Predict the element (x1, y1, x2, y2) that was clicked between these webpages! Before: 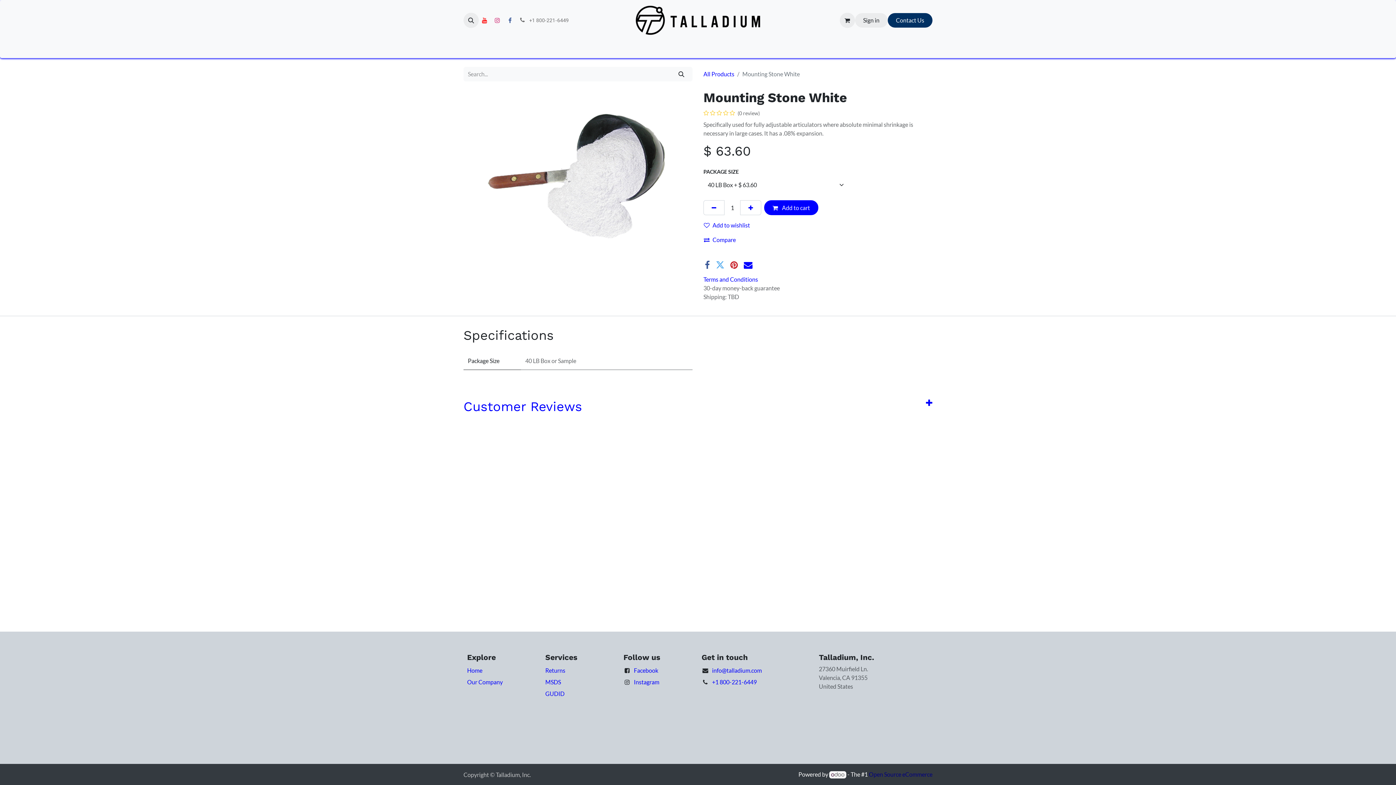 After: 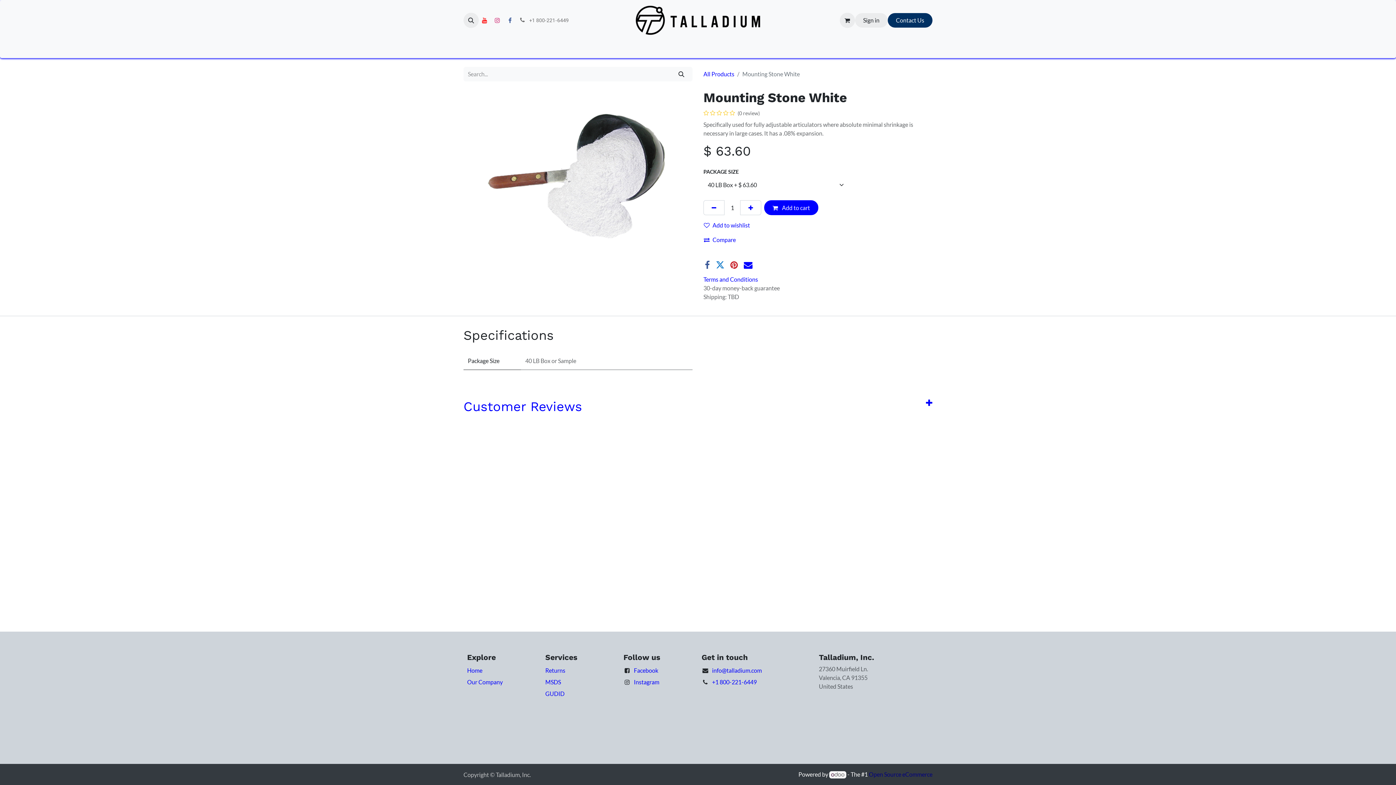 Action: label: Twitter bbox: (716, 260, 724, 269)